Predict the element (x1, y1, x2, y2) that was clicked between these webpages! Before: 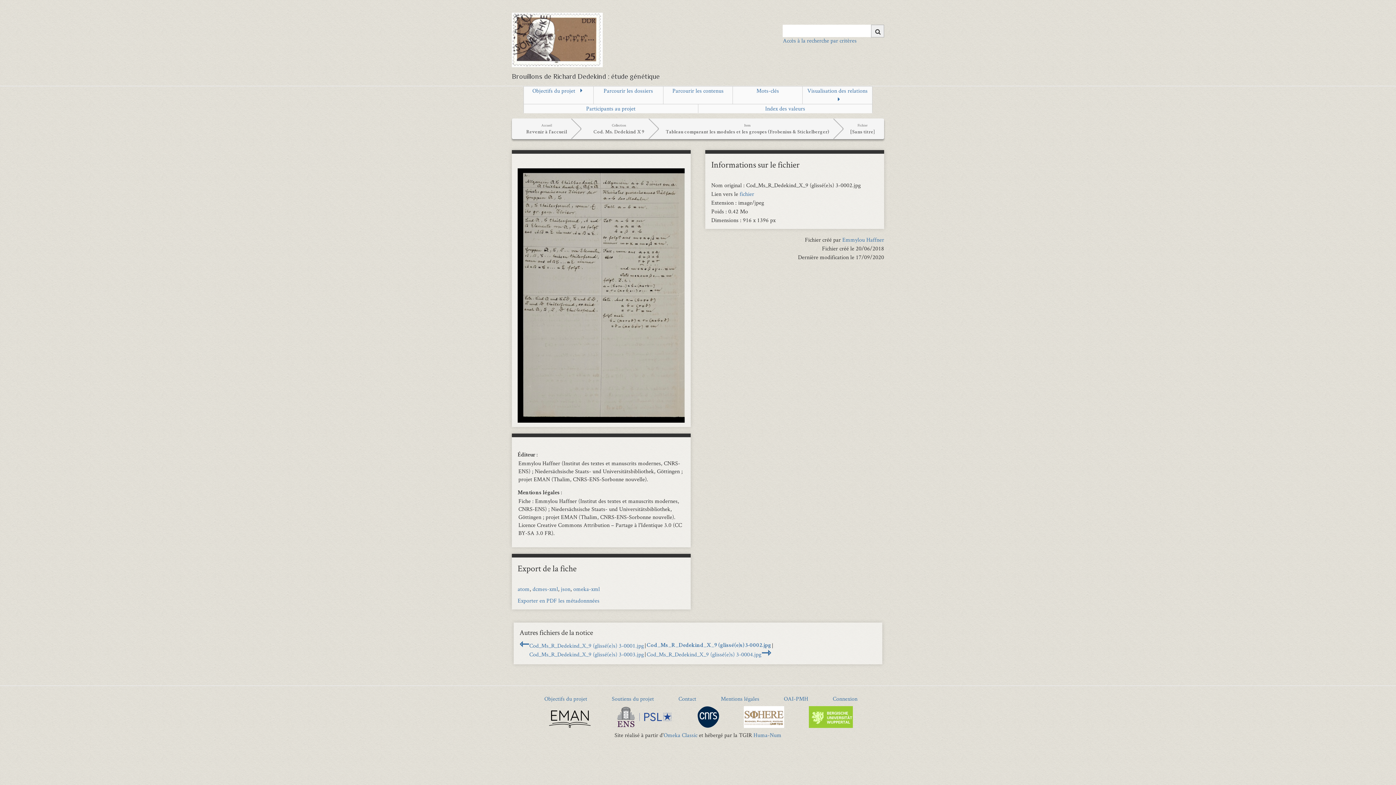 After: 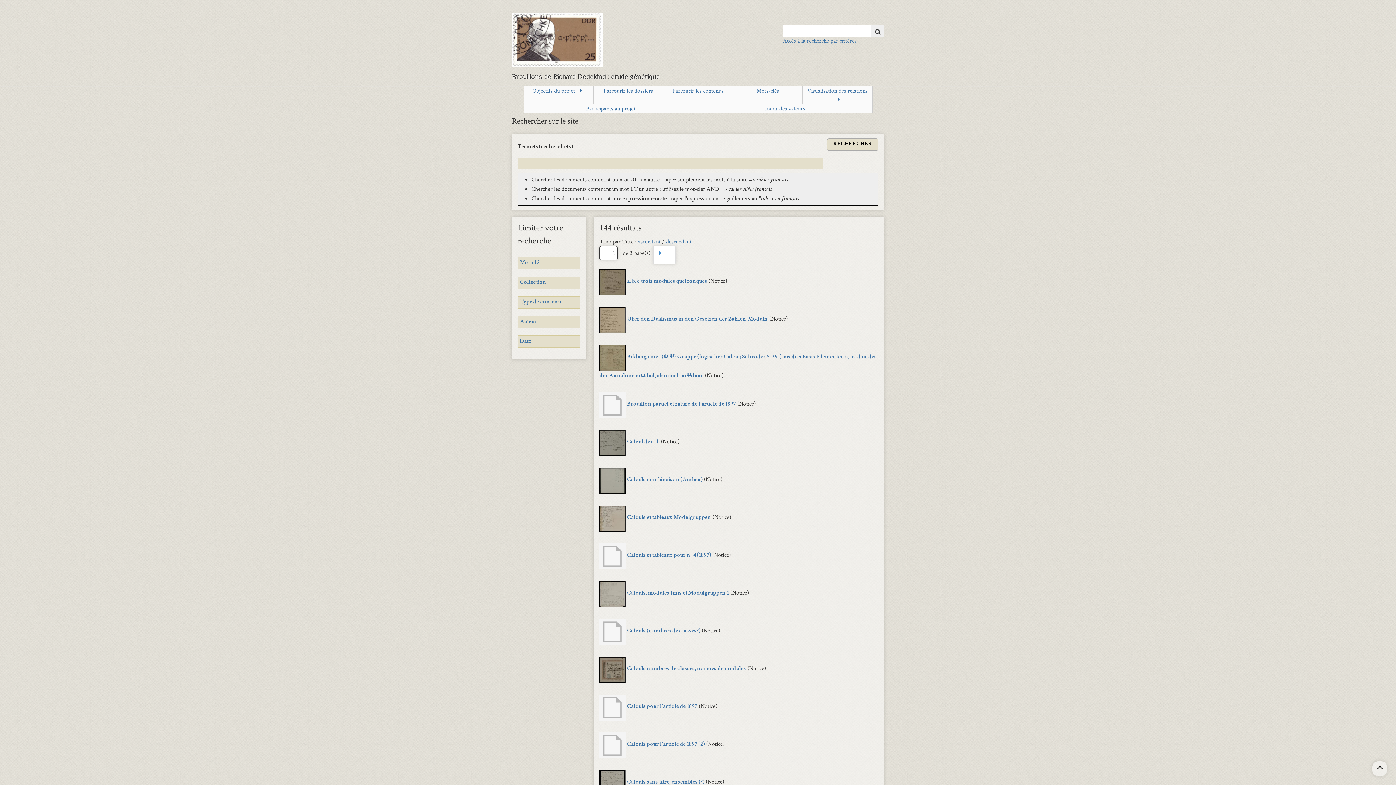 Action: bbox: (871, 24, 884, 37) label: Soumettre